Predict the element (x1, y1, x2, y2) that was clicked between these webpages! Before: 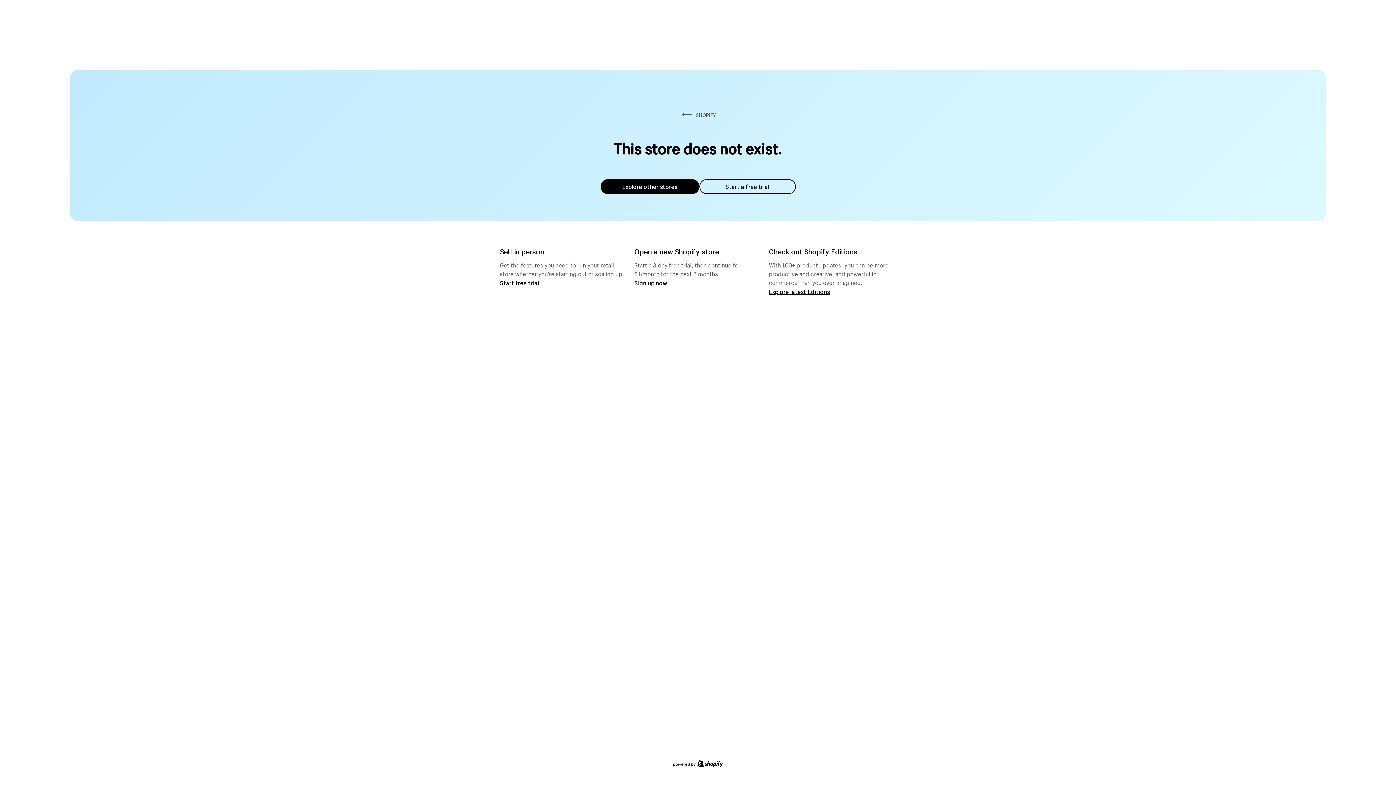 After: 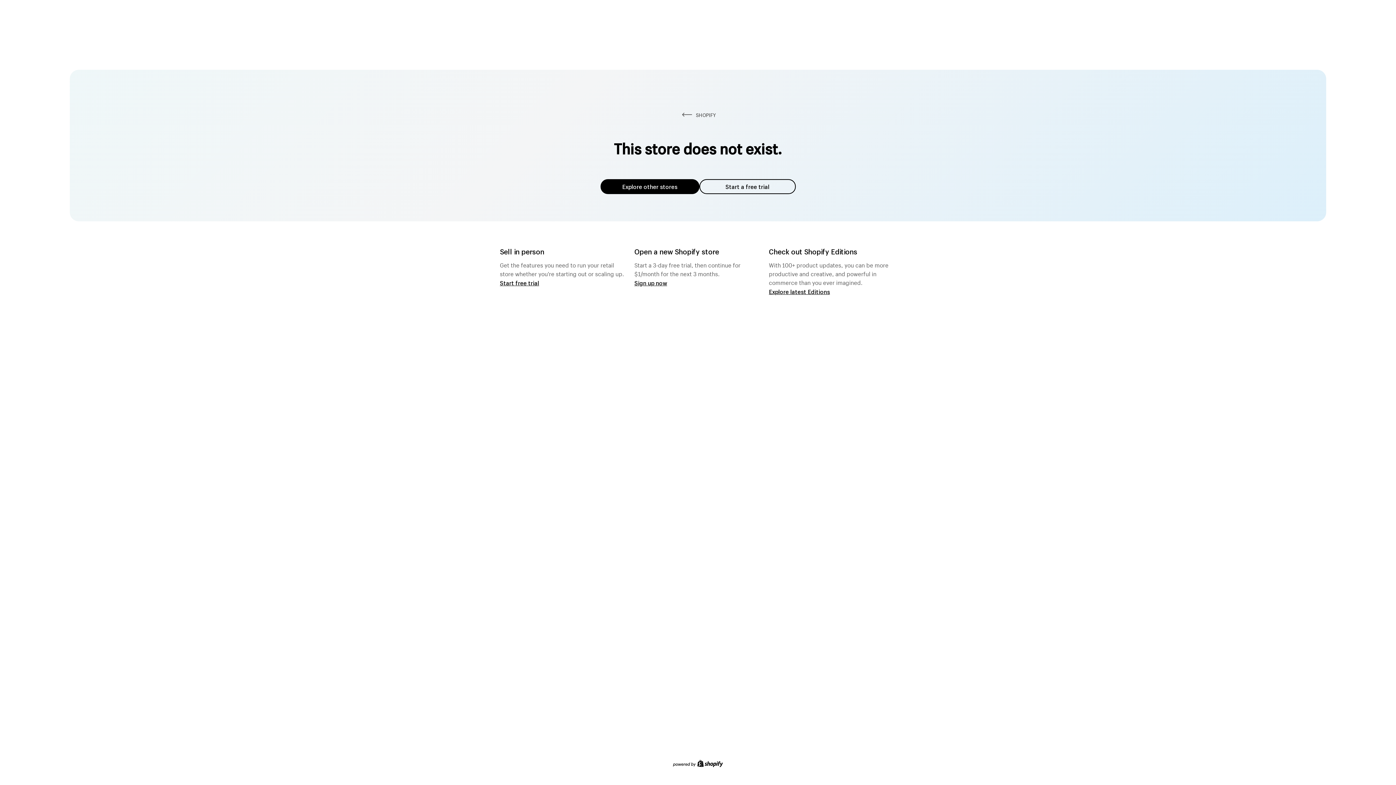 Action: label: Explore other stores bbox: (600, 179, 699, 194)